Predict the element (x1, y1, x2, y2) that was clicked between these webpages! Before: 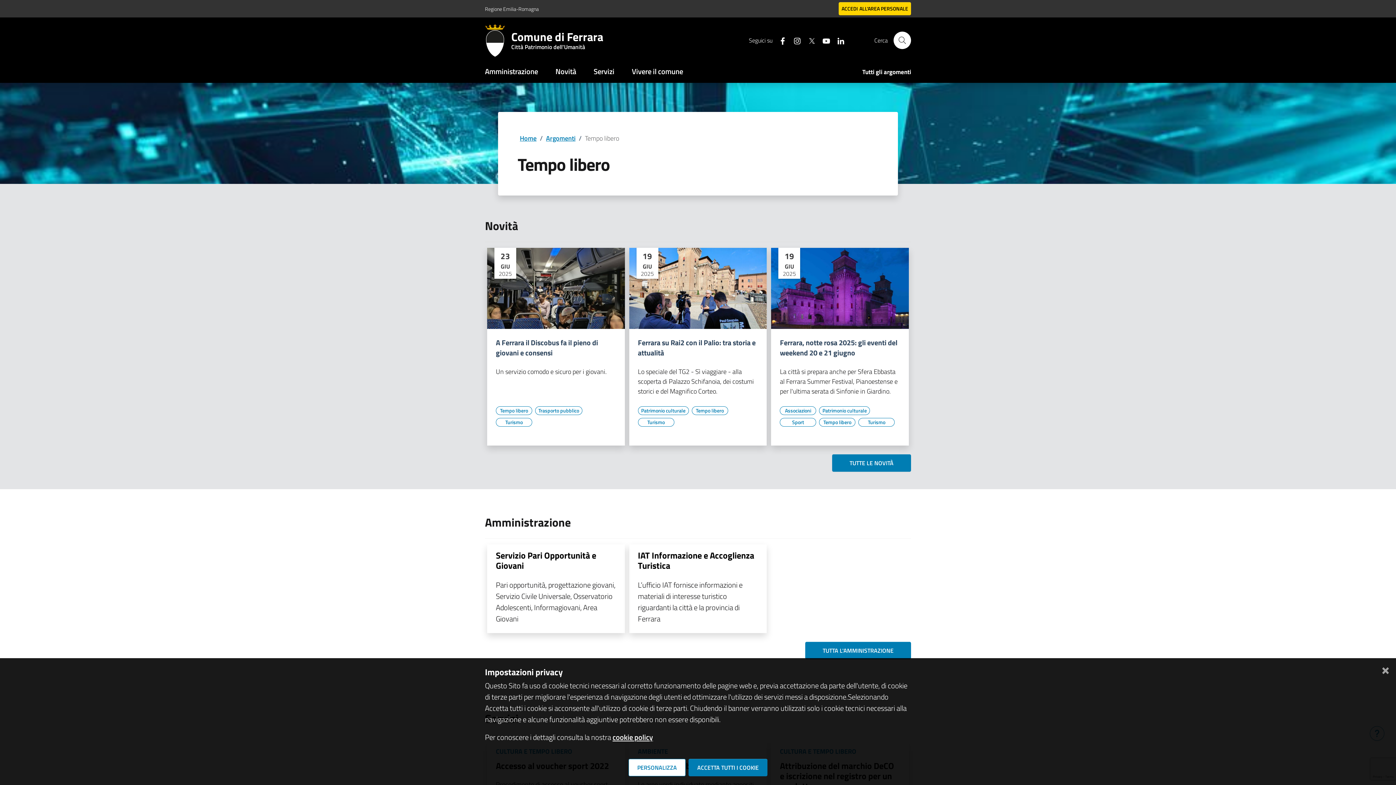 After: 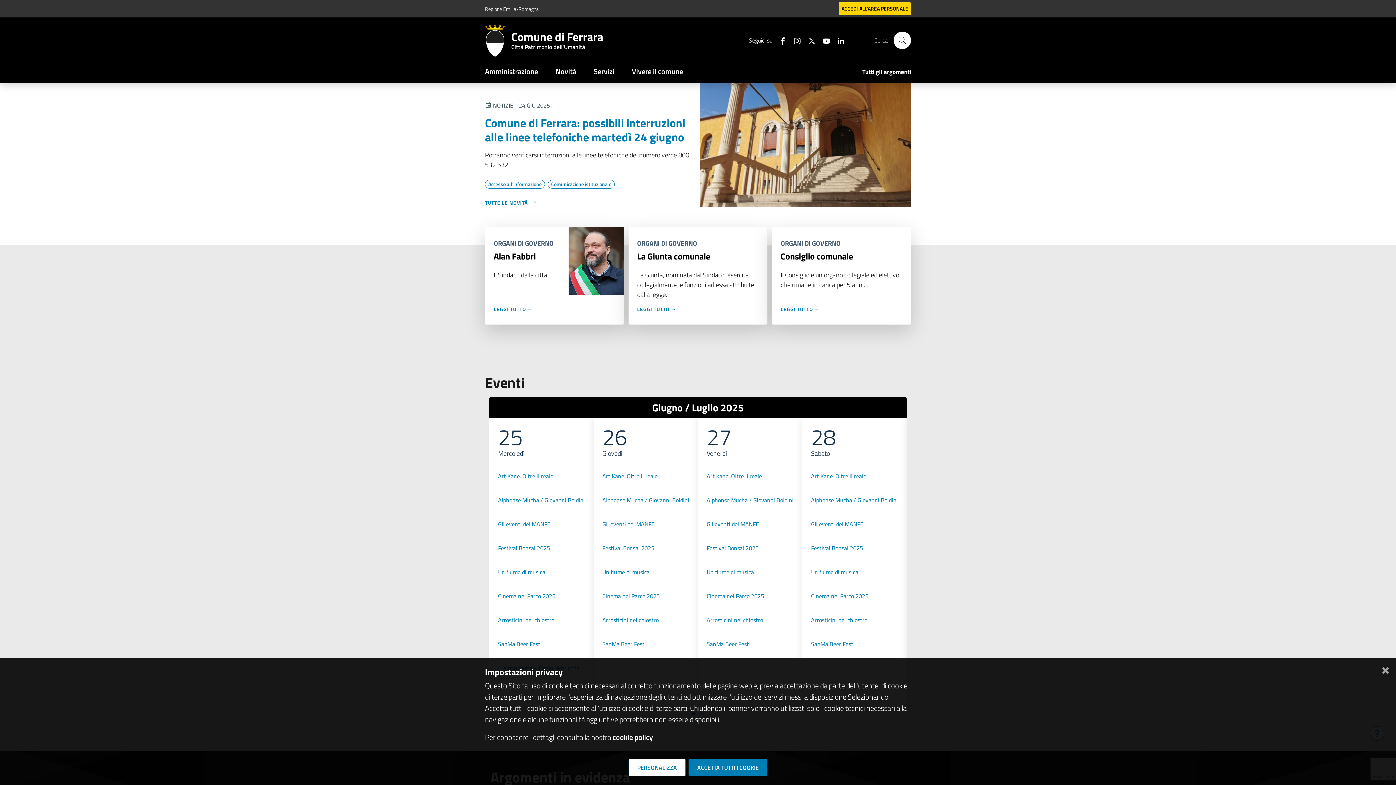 Action: bbox: (511, 30, 603, 50) label: Comune di Ferrara
Città Patrimonio dell'Umanità